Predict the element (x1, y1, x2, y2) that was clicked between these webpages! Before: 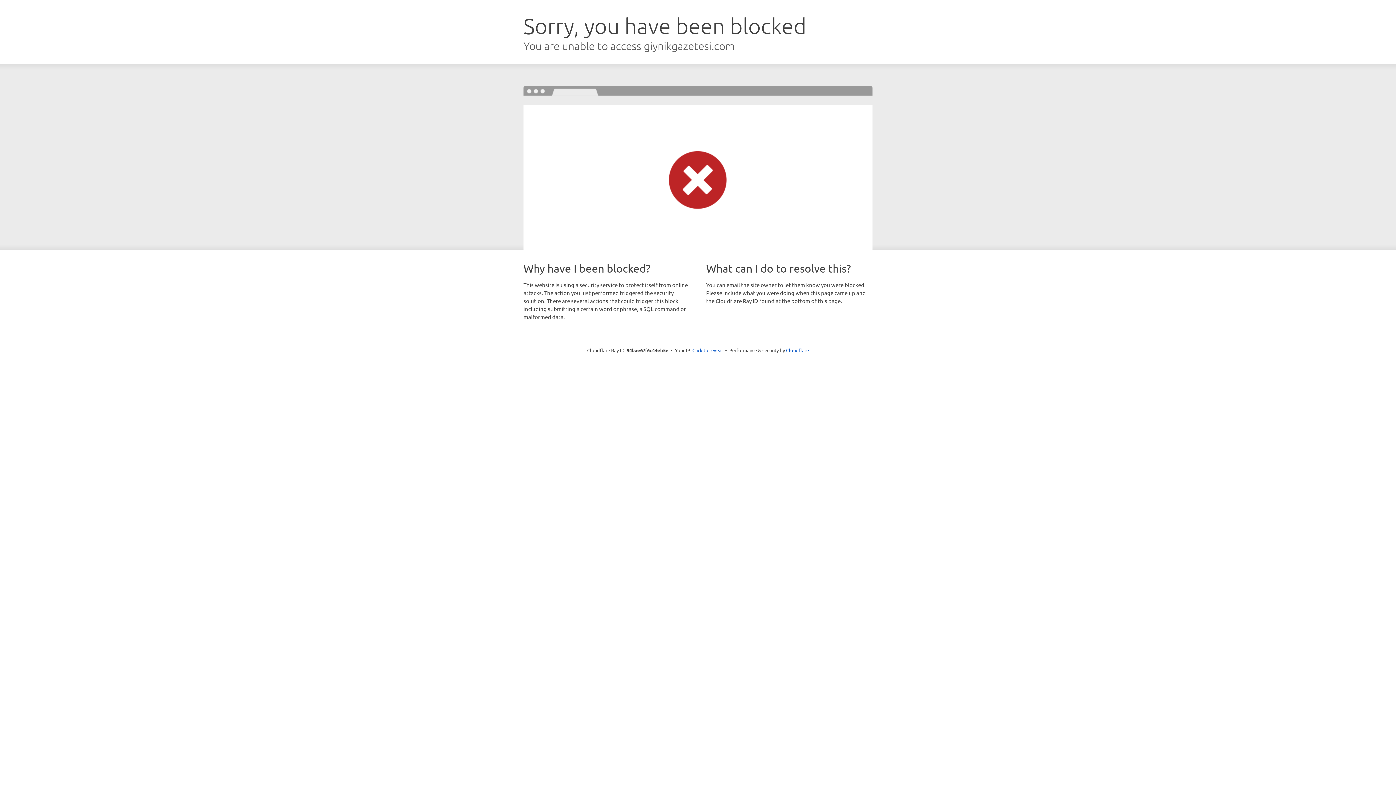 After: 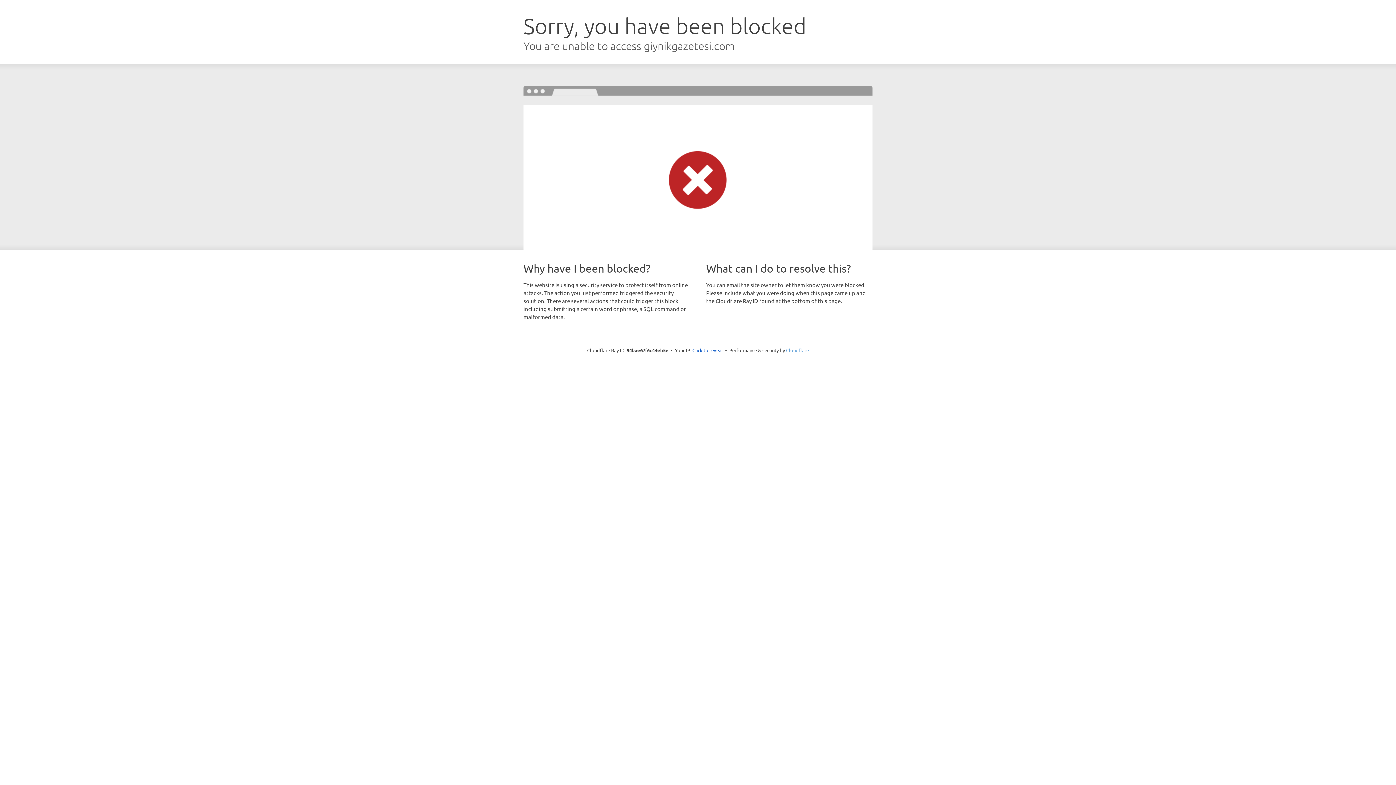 Action: bbox: (786, 347, 809, 353) label: Cloudflare